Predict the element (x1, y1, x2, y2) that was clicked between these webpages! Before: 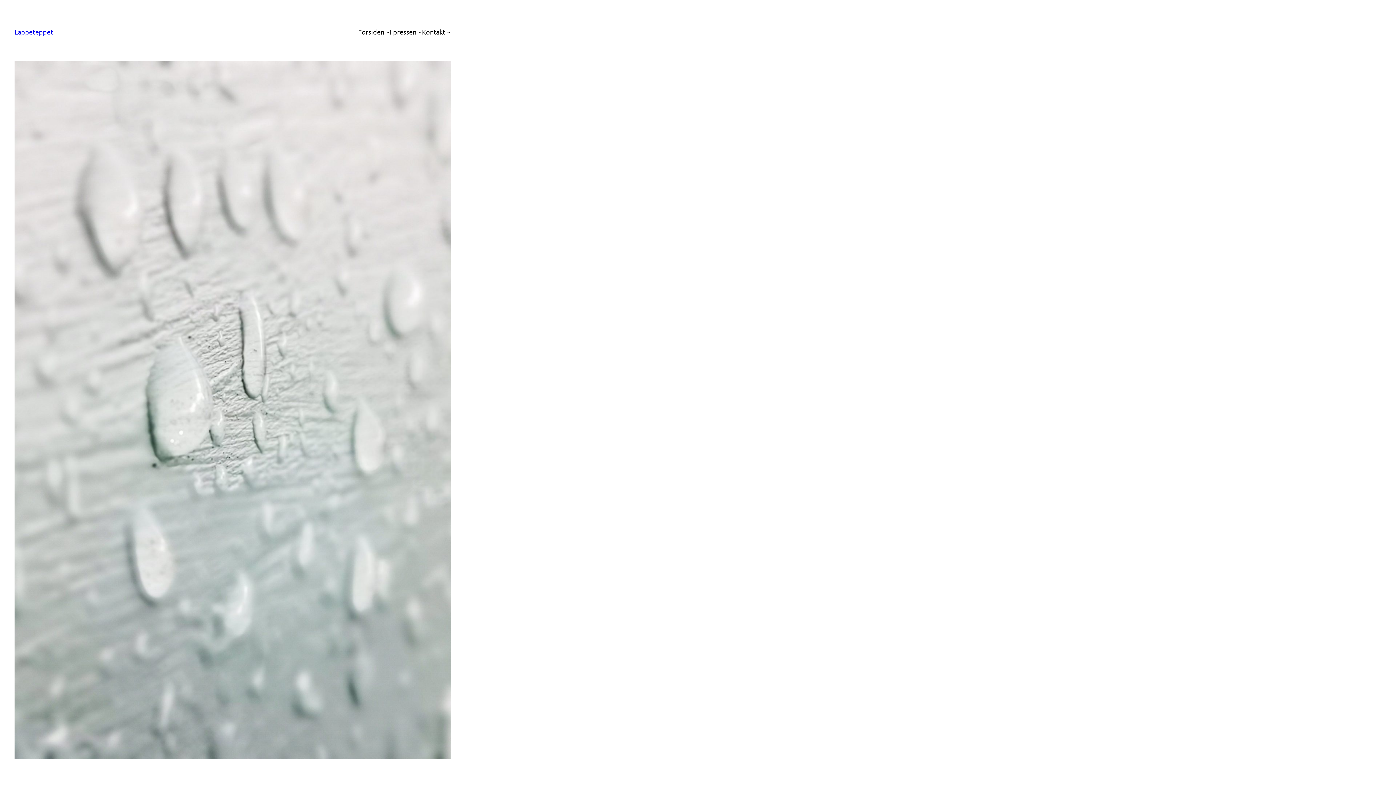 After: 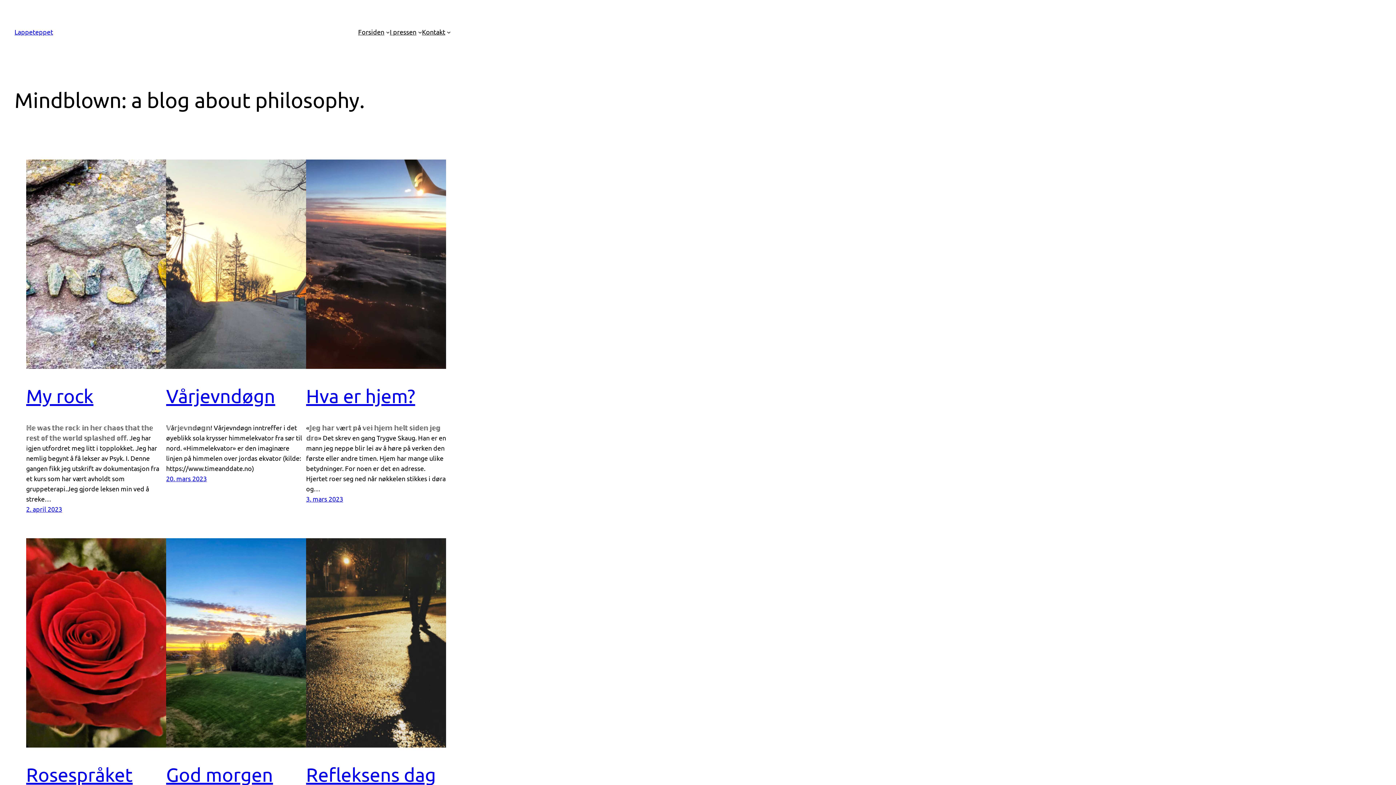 Action: label: Forsiden bbox: (358, 26, 384, 37)